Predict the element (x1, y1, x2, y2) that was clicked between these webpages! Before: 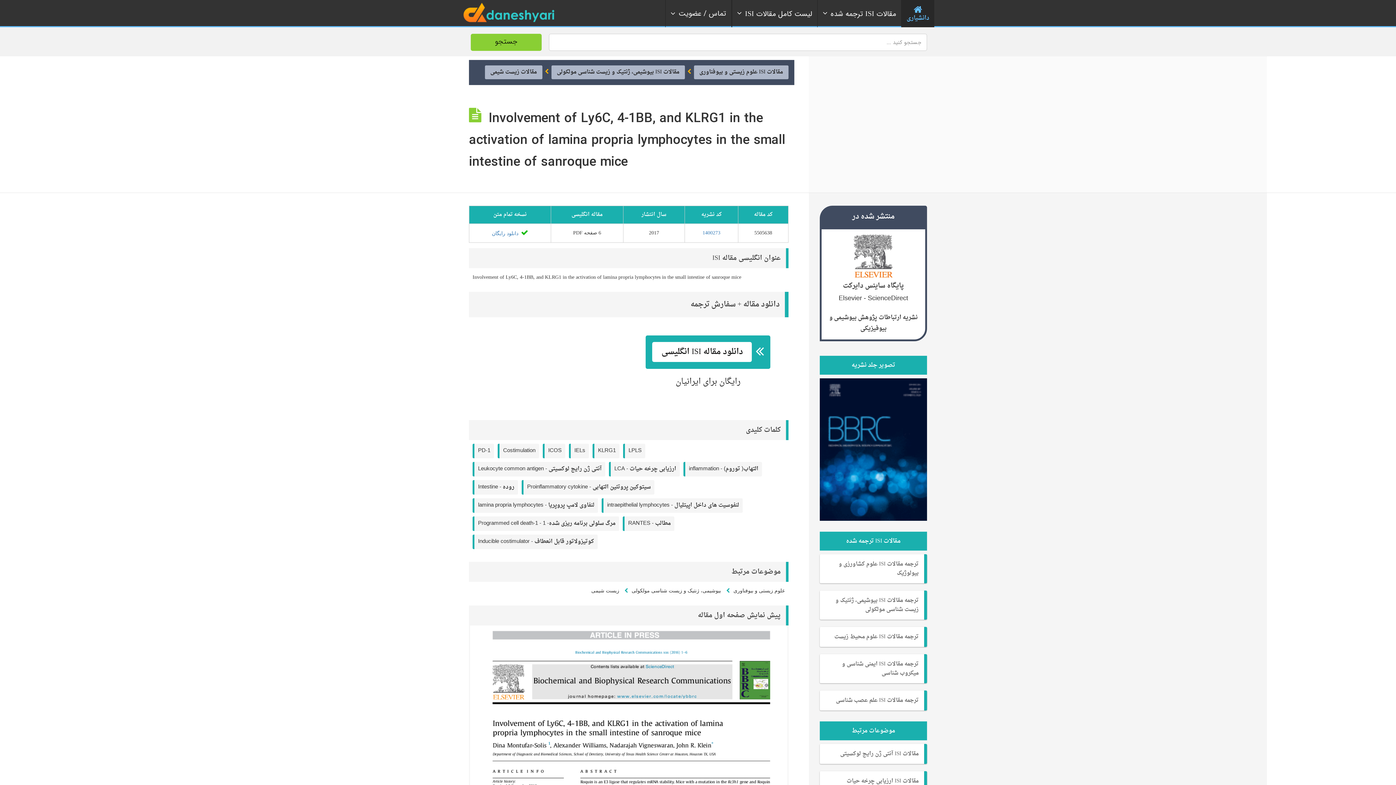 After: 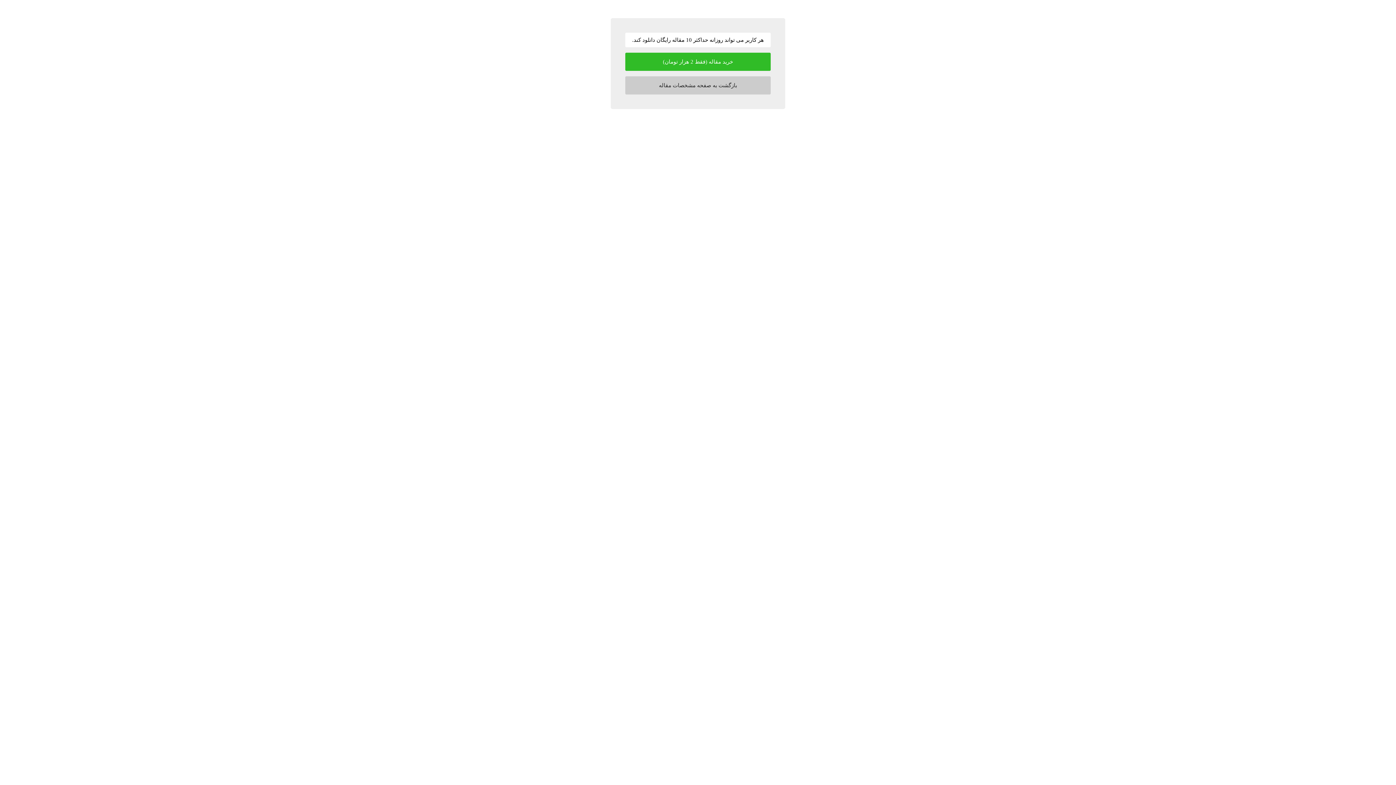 Action: bbox: (645, 350, 770, 358) label: دانلود مقاله ISI انگلیسی